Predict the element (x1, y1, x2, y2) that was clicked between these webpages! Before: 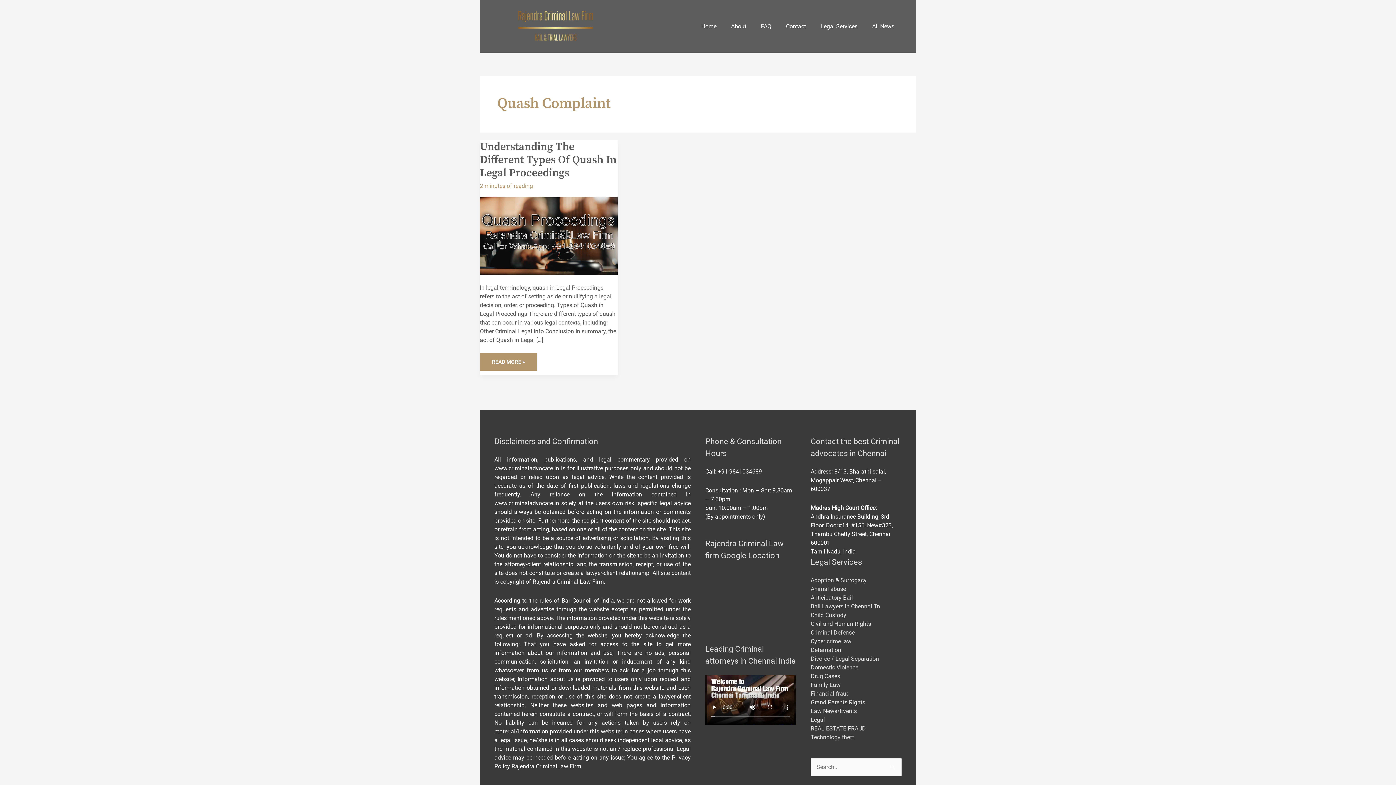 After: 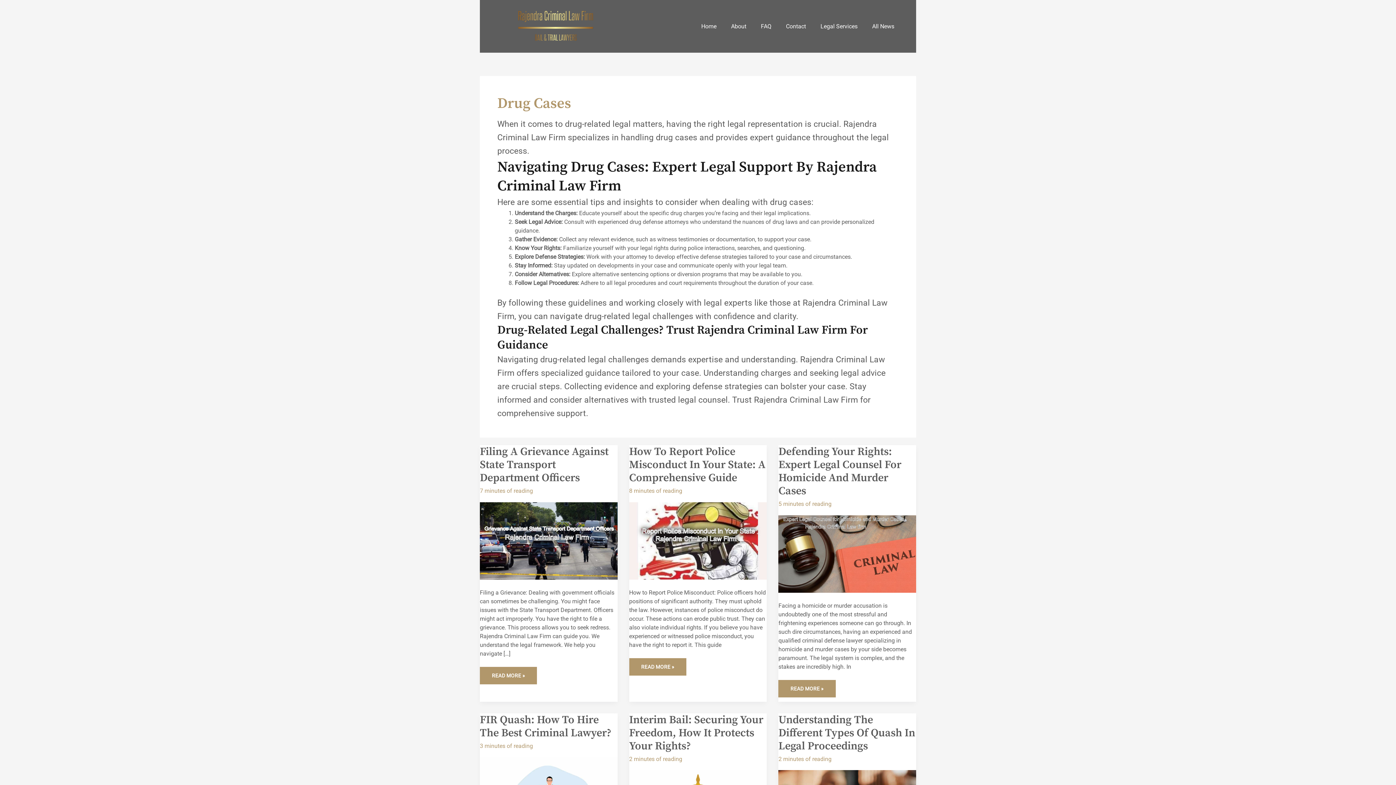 Action: label: Drug Cases bbox: (810, 673, 840, 680)